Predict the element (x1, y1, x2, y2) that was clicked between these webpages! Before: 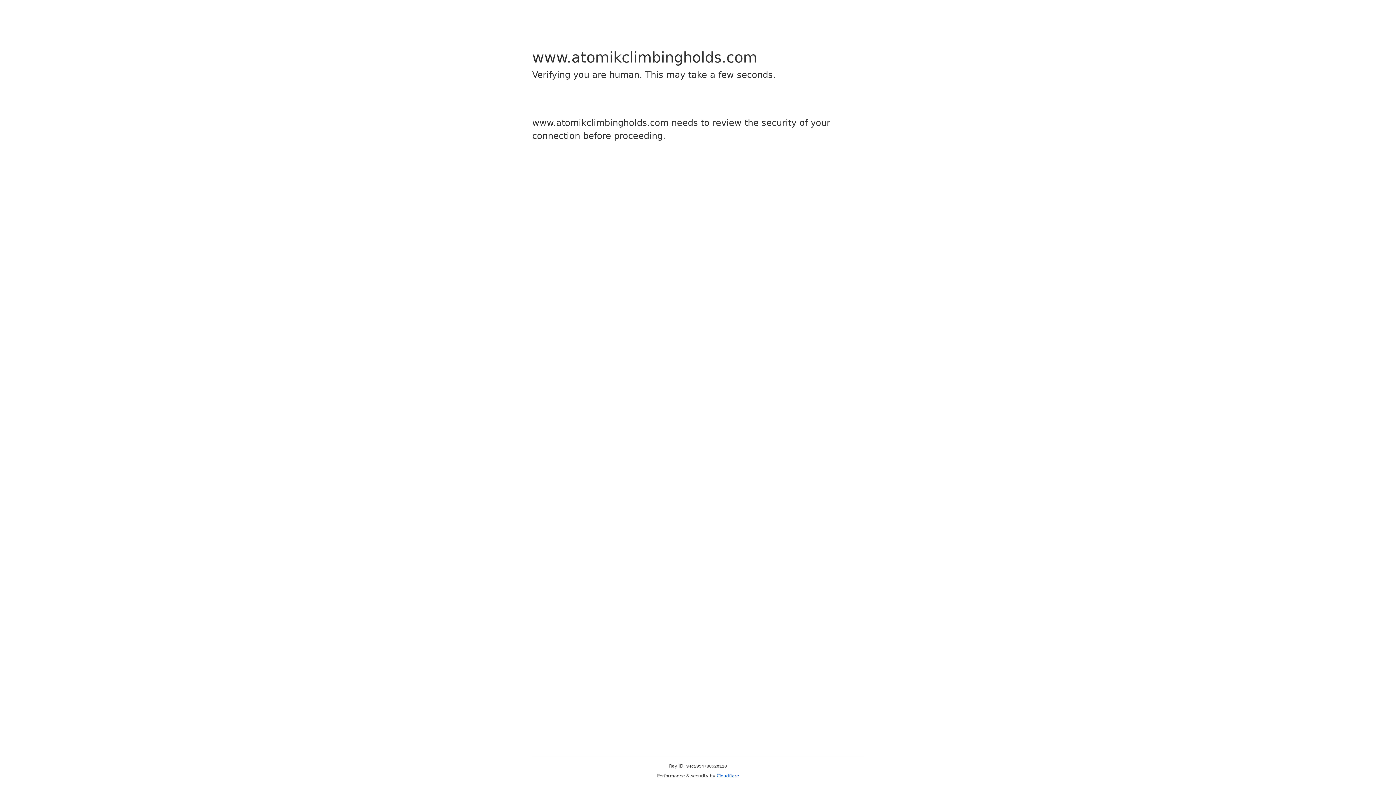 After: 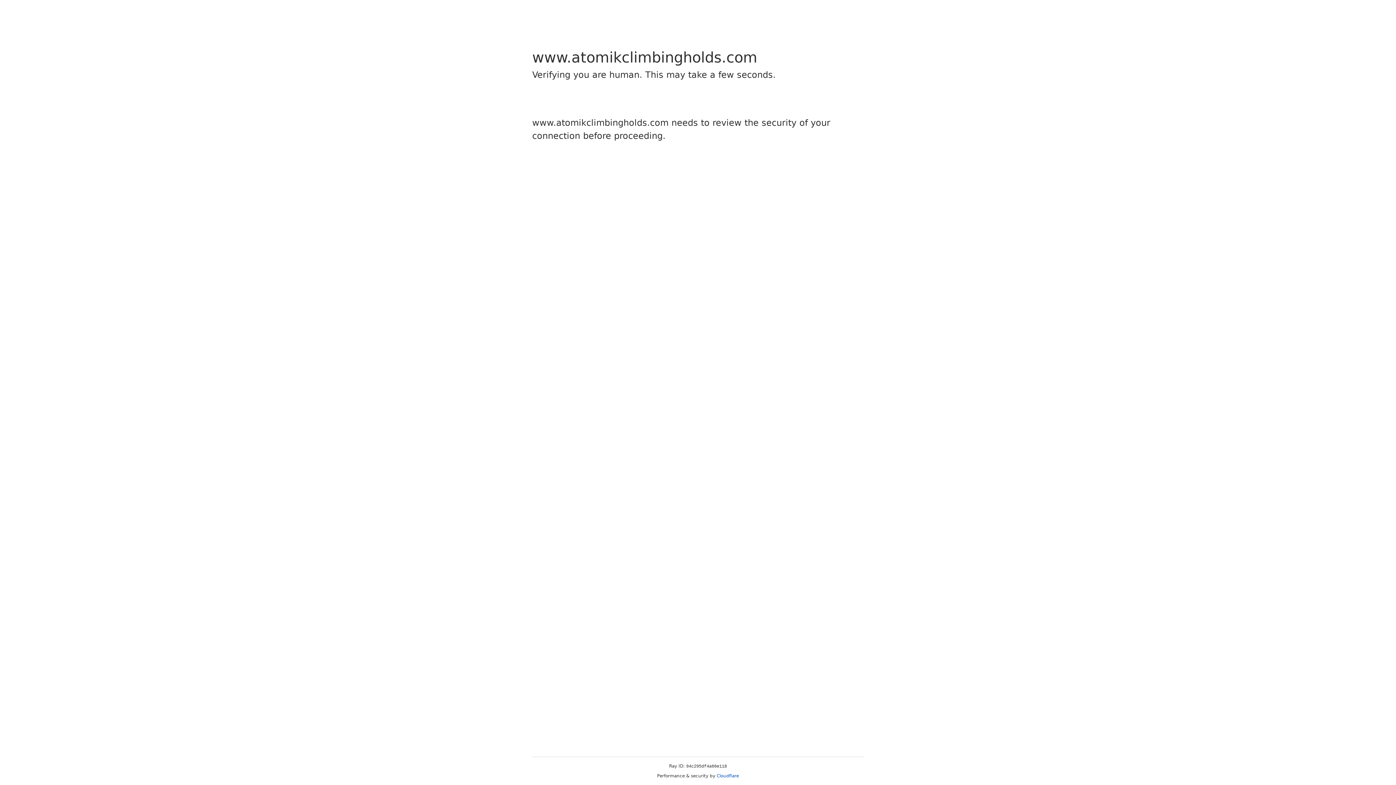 Action: label: Cloudflare bbox: (716, 773, 739, 778)